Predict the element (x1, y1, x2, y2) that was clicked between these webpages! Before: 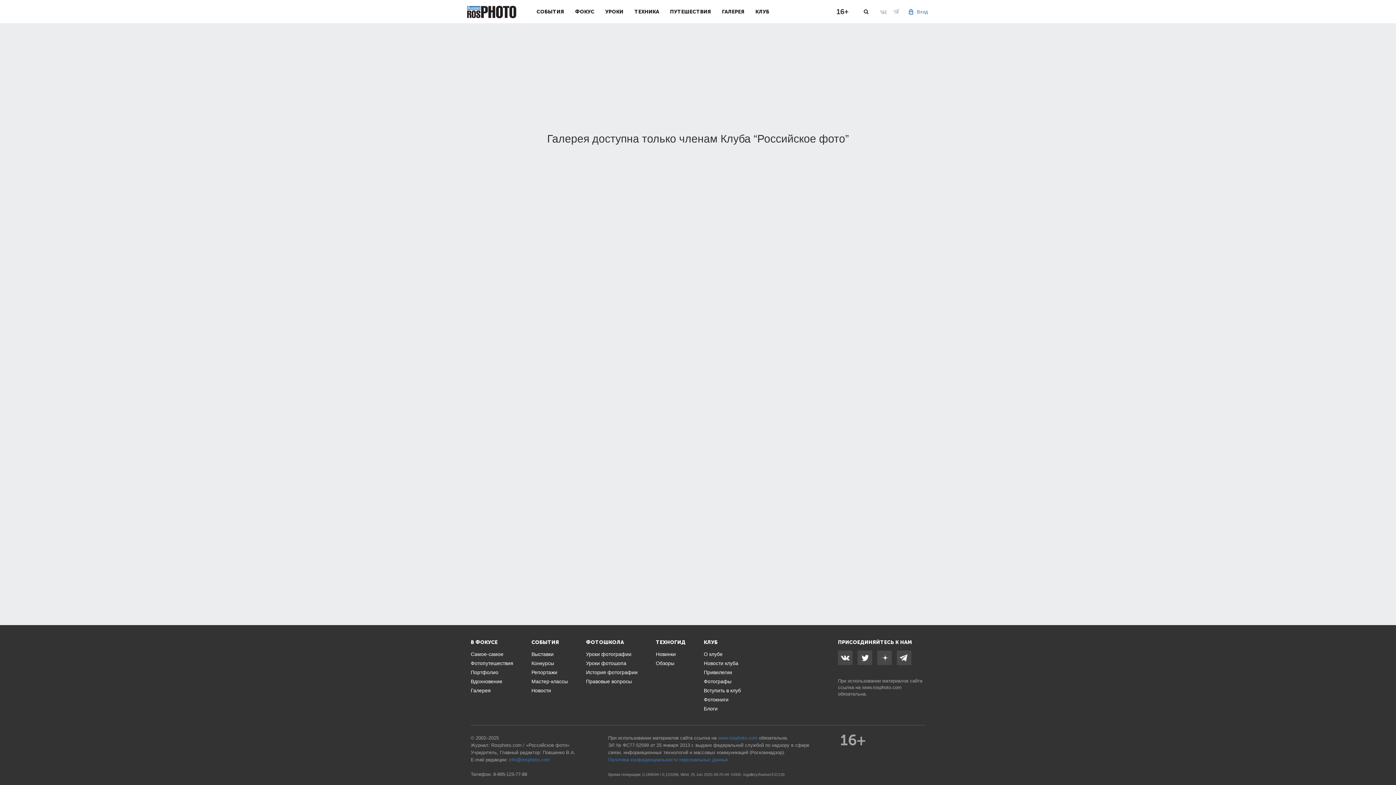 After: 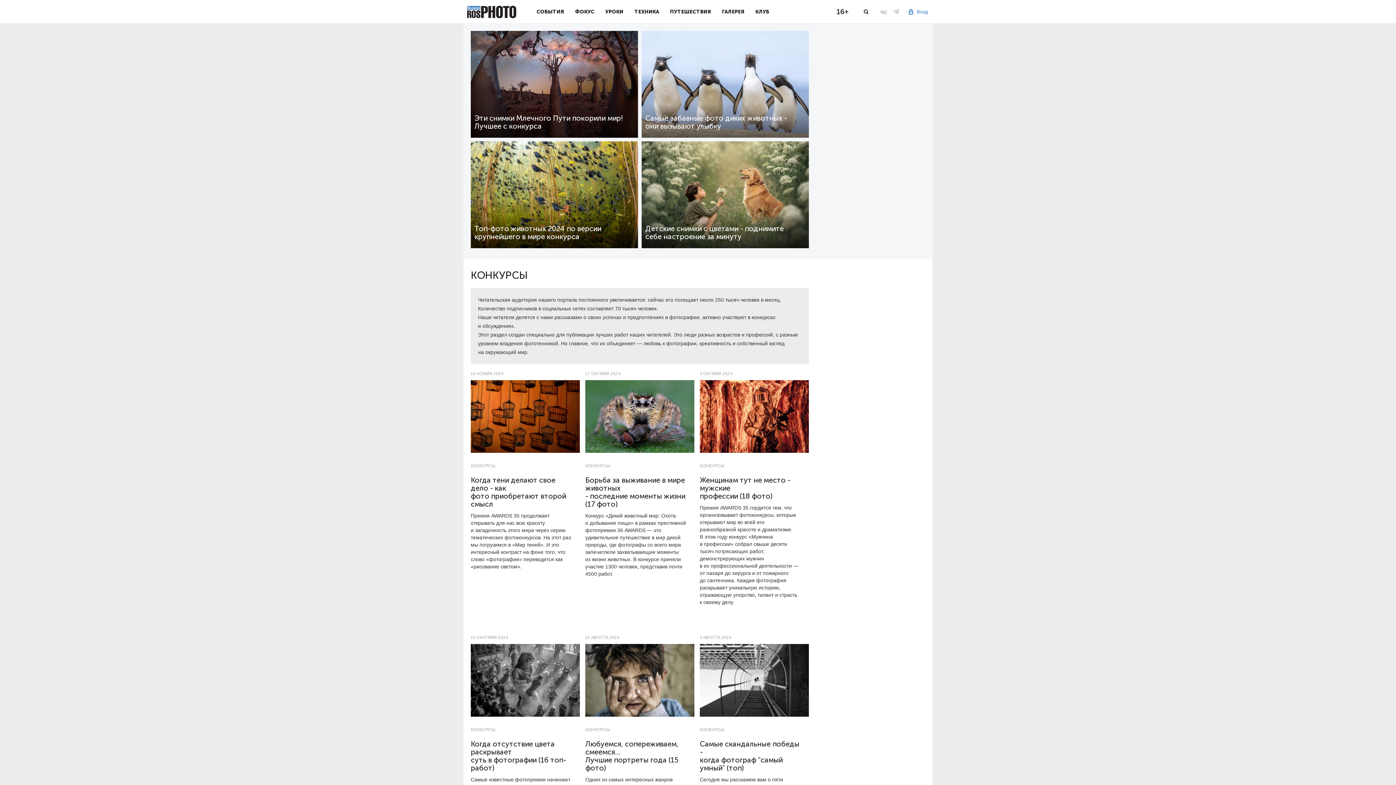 Action: bbox: (531, 660, 554, 666) label: Конкурсы